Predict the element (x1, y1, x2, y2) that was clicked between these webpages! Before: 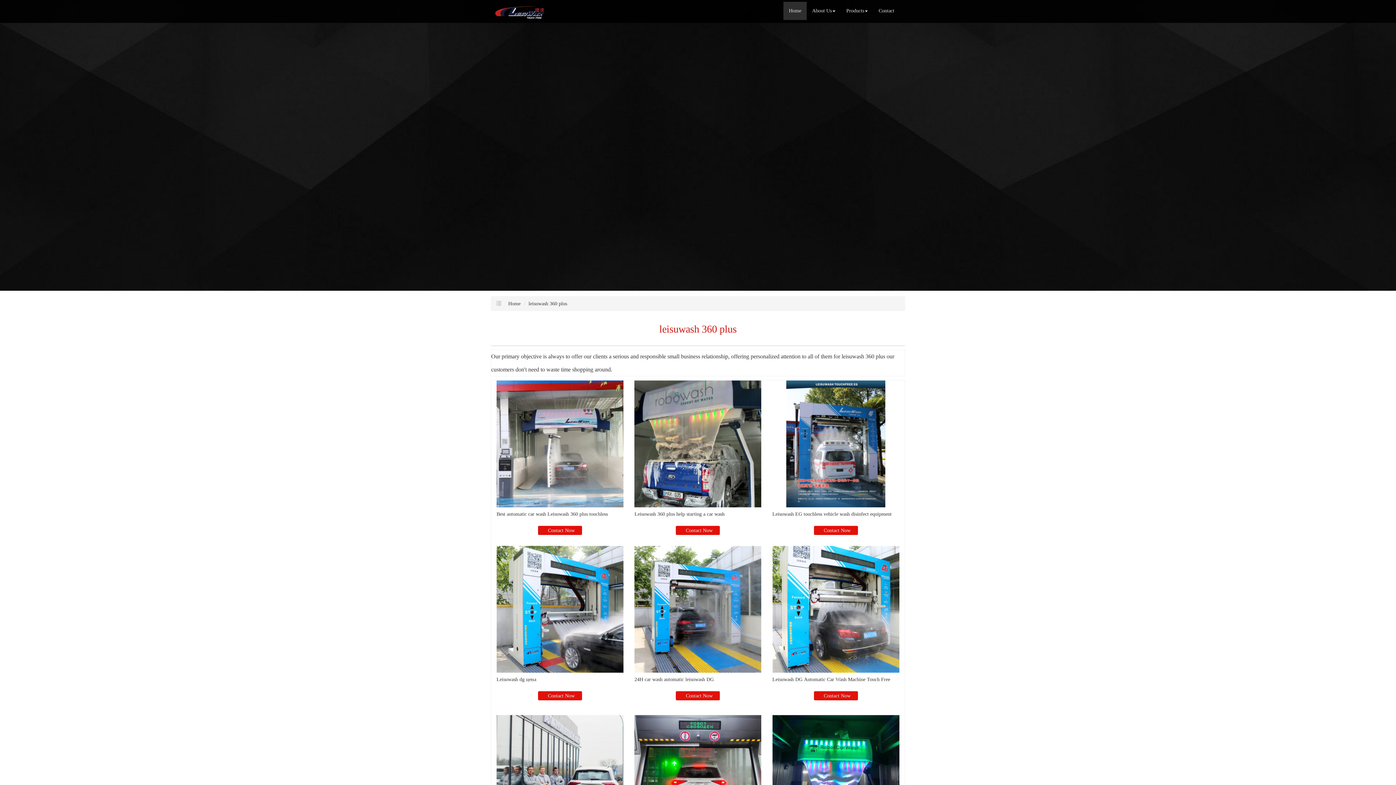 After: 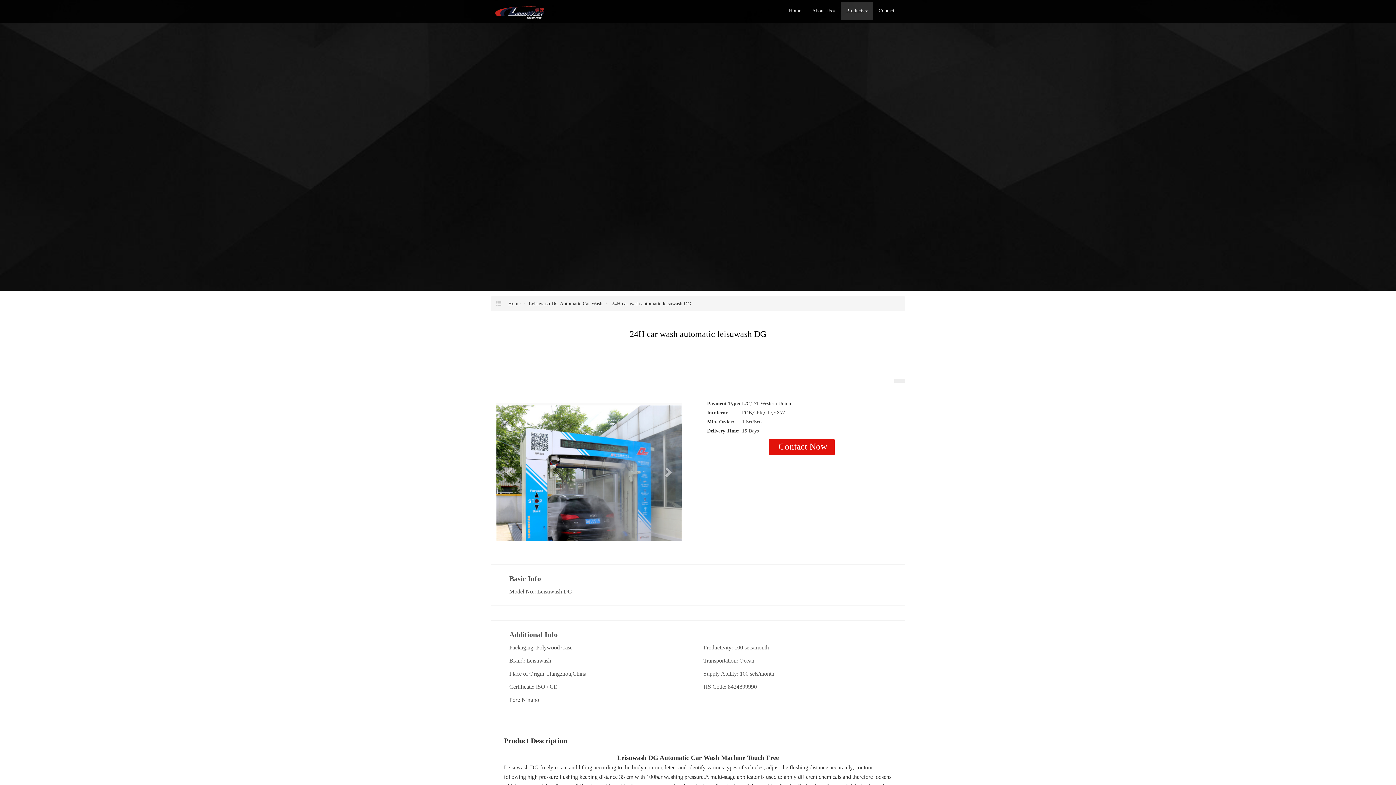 Action: bbox: (634, 546, 761, 673)